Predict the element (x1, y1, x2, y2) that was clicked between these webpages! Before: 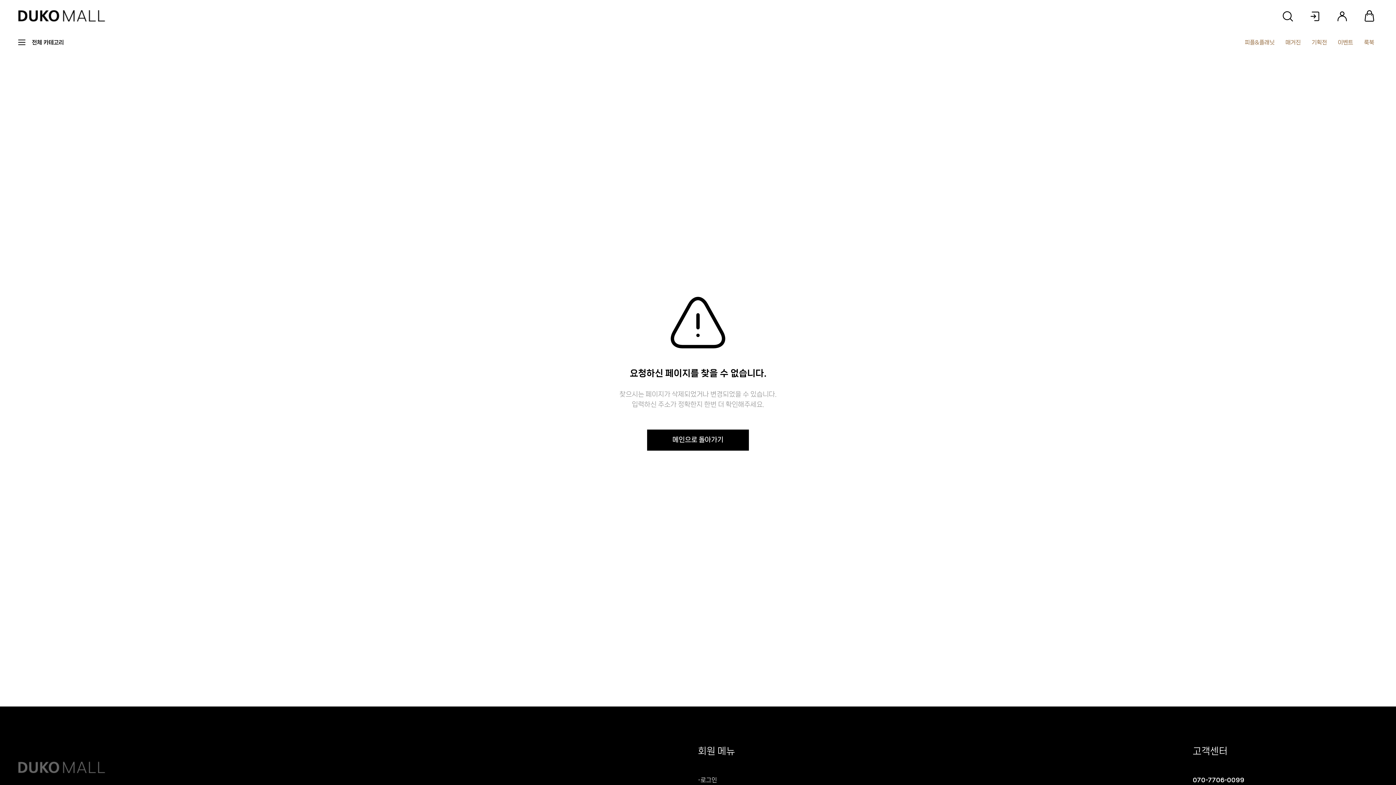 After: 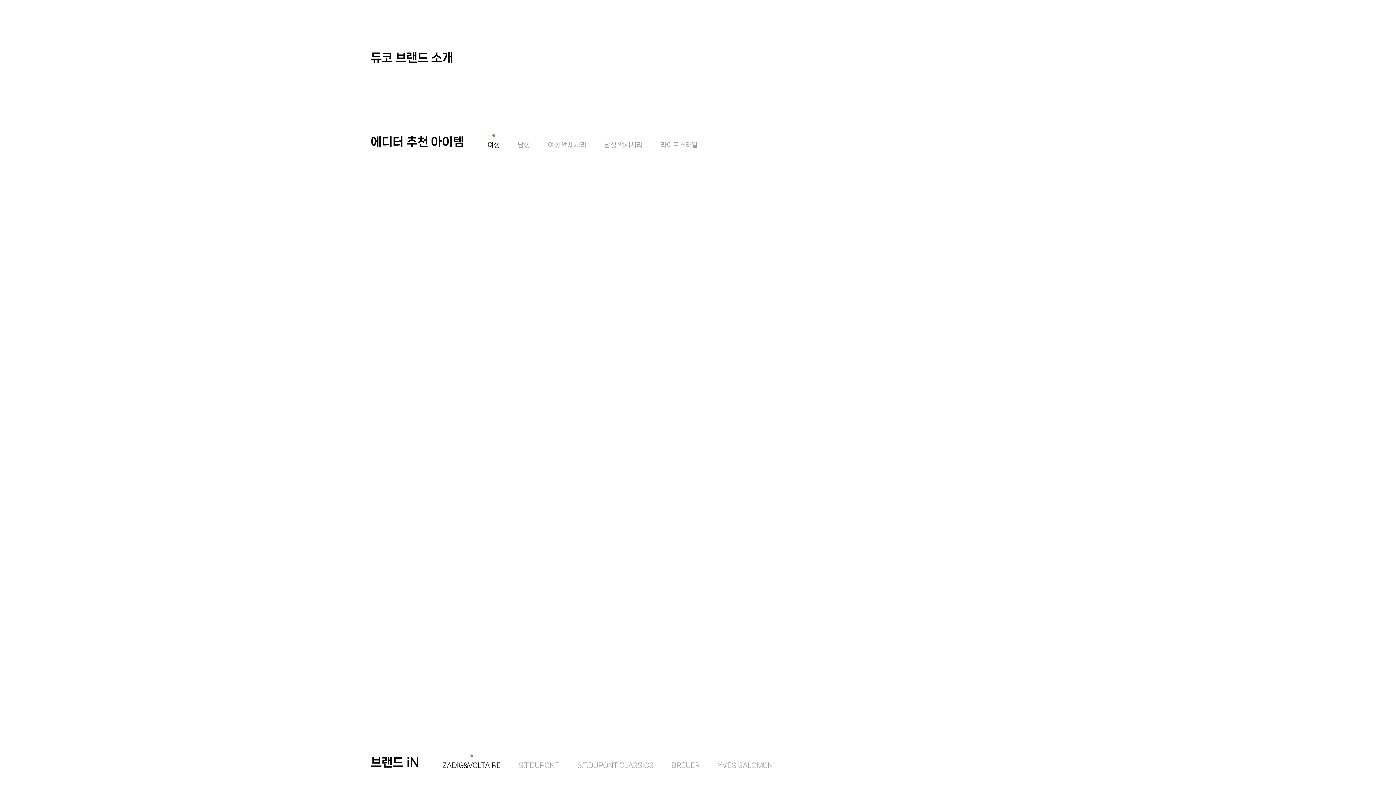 Action: bbox: (18, 6, 105, 26)